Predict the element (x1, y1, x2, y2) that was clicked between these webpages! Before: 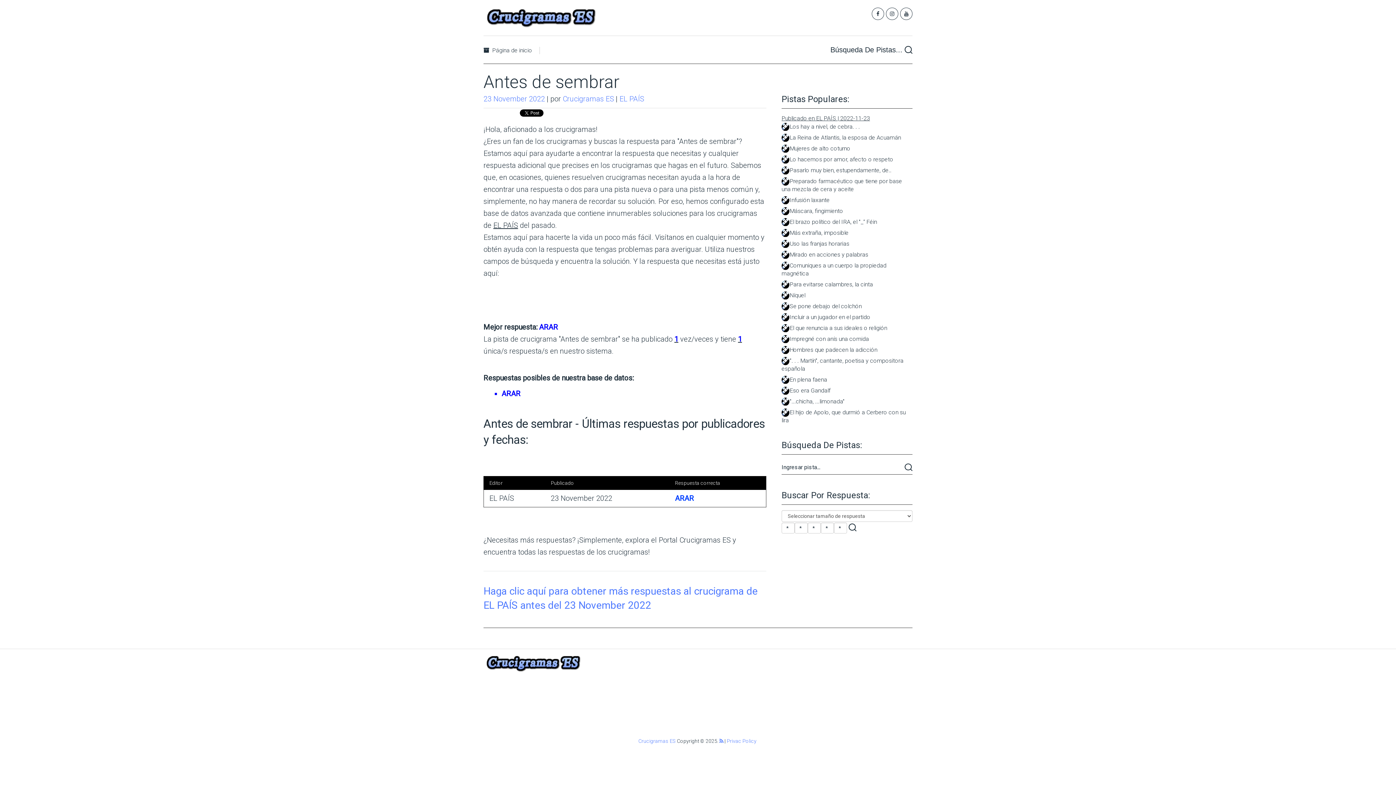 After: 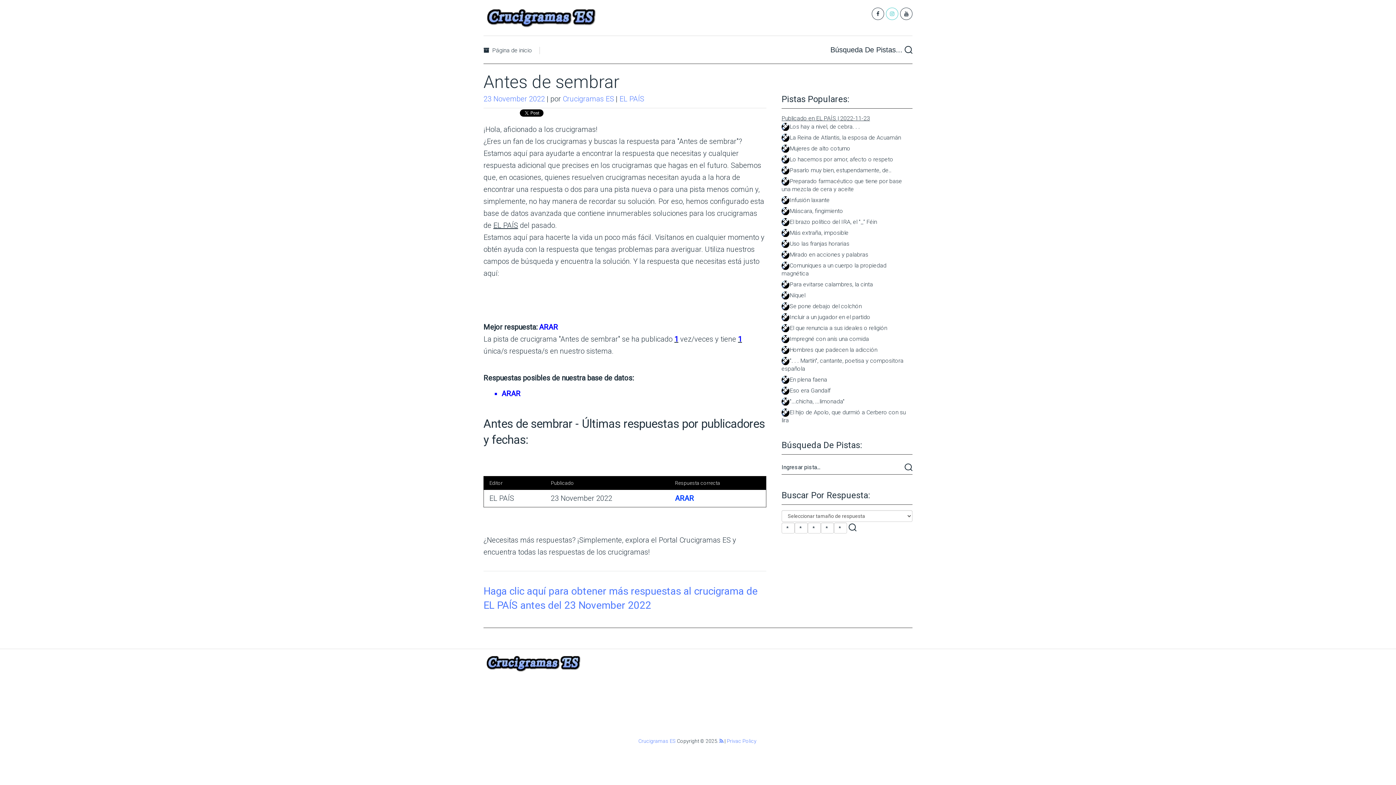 Action: bbox: (886, 7, 898, 20)